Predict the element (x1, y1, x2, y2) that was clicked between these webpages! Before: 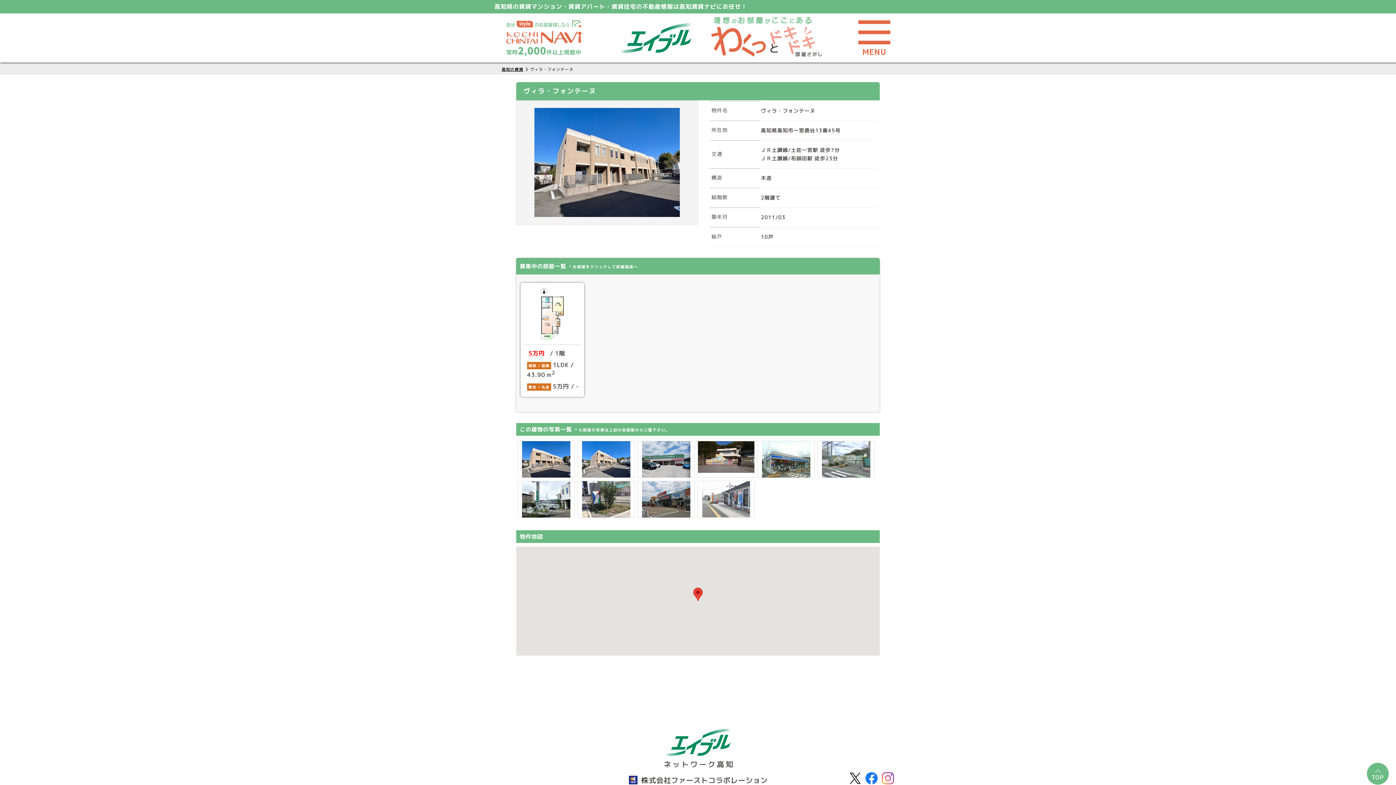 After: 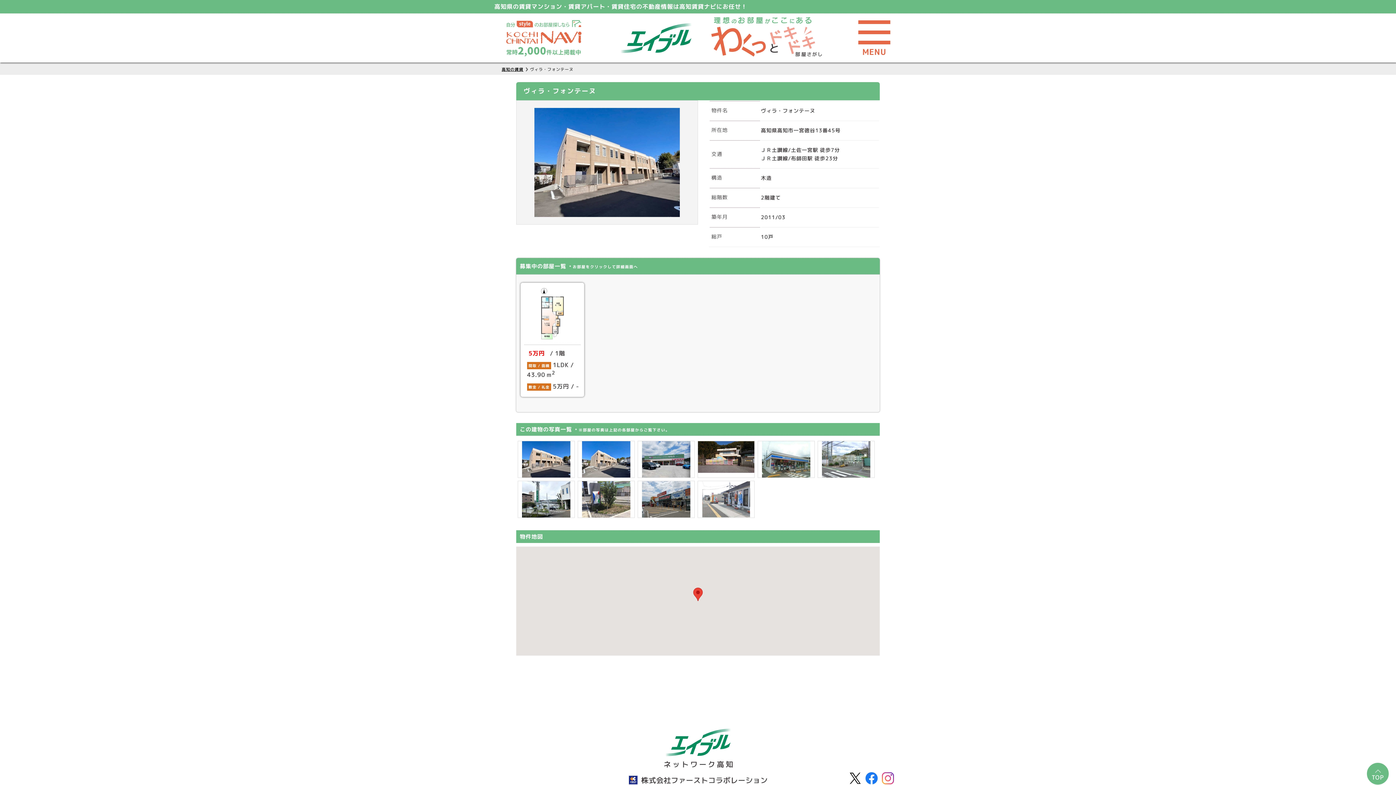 Action: bbox: (865, 776, 878, 784)